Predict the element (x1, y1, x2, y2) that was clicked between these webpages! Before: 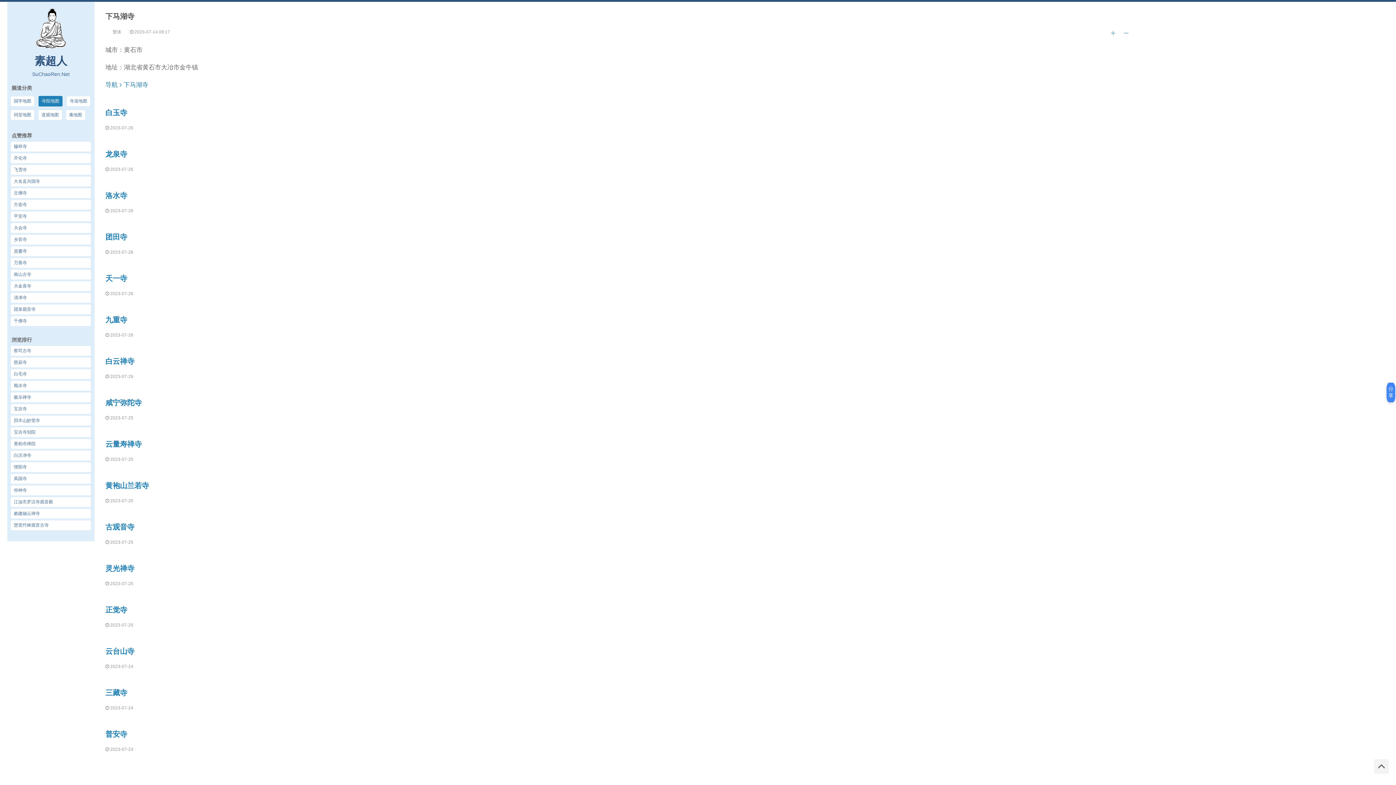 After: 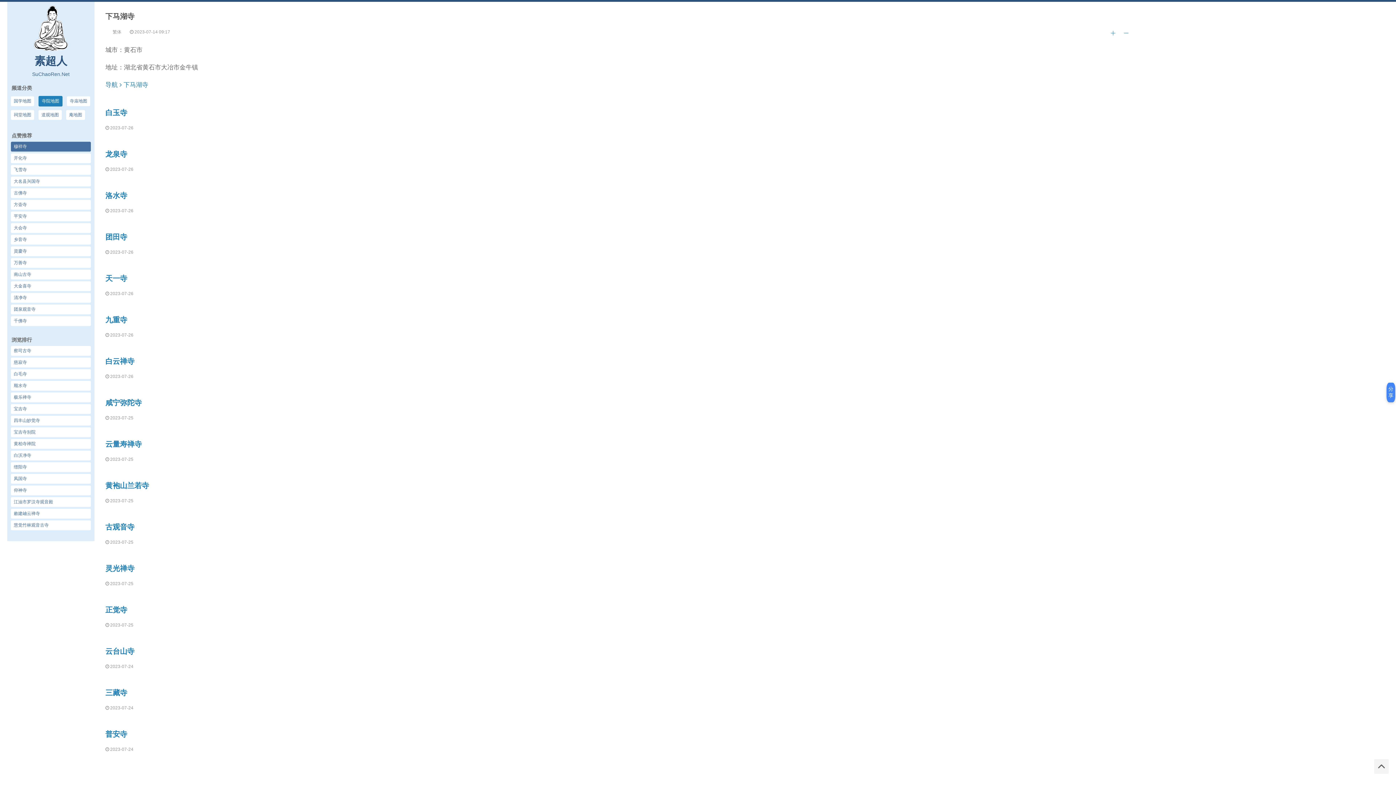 Action: bbox: (10, 141, 90, 151) label: 穆祥寺